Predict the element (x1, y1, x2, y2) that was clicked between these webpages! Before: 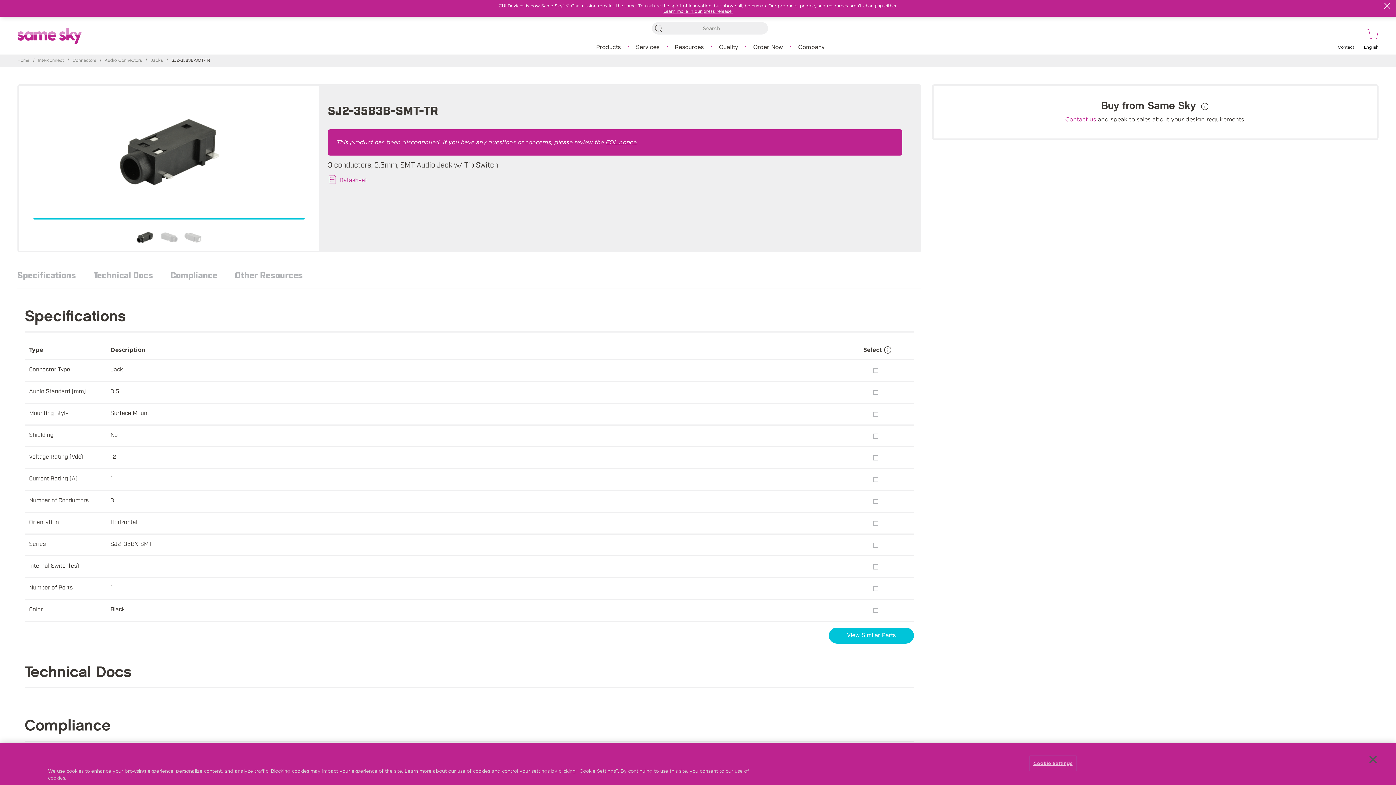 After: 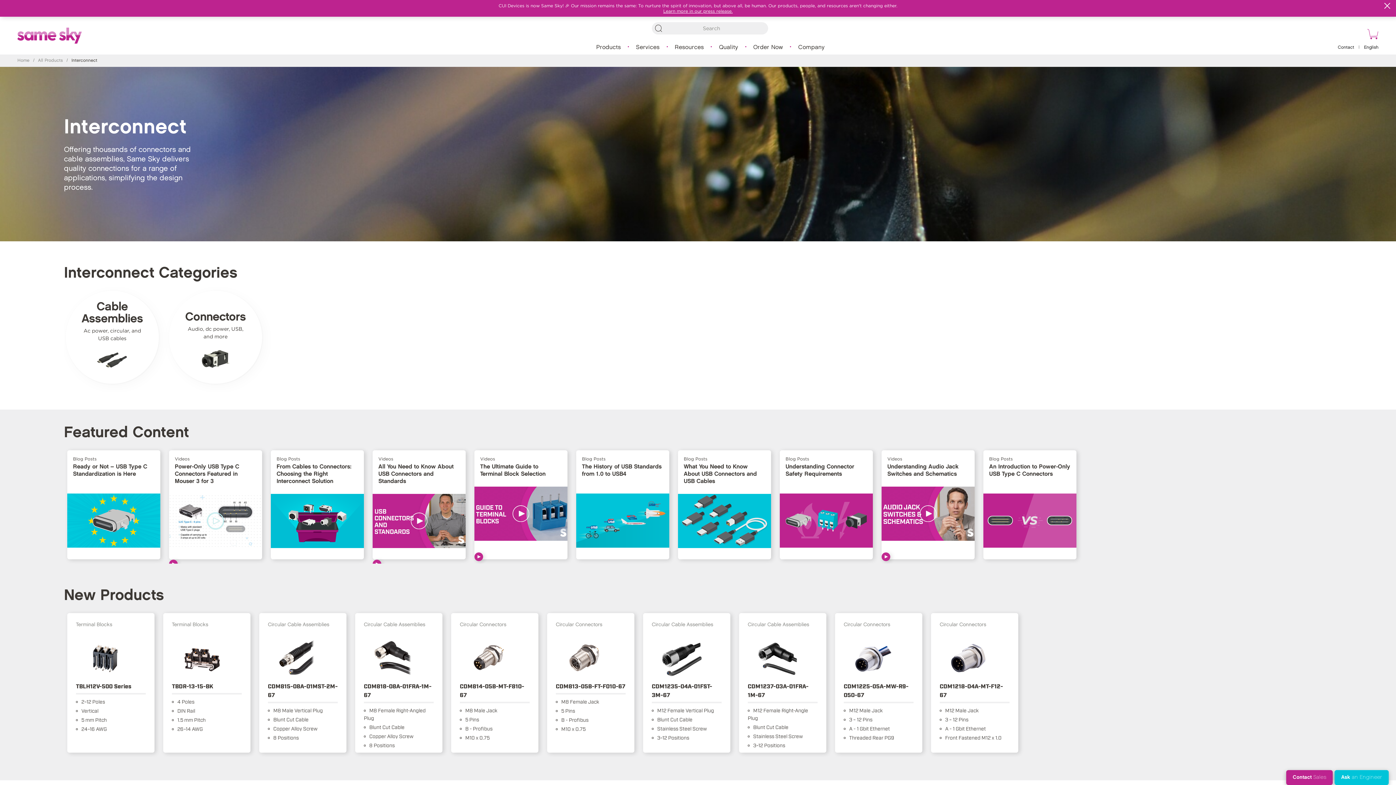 Action: bbox: (38, 57, 63, 64) label: Interconnect